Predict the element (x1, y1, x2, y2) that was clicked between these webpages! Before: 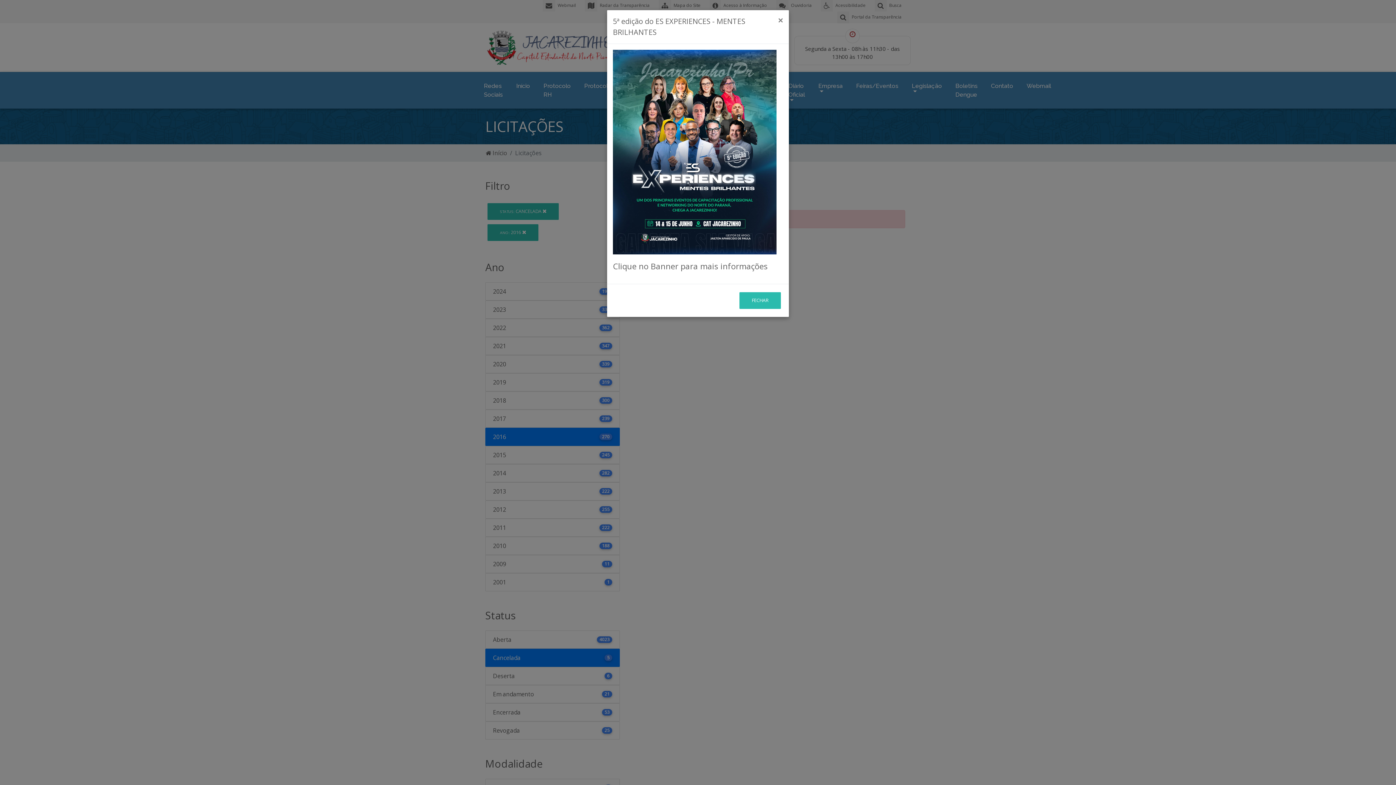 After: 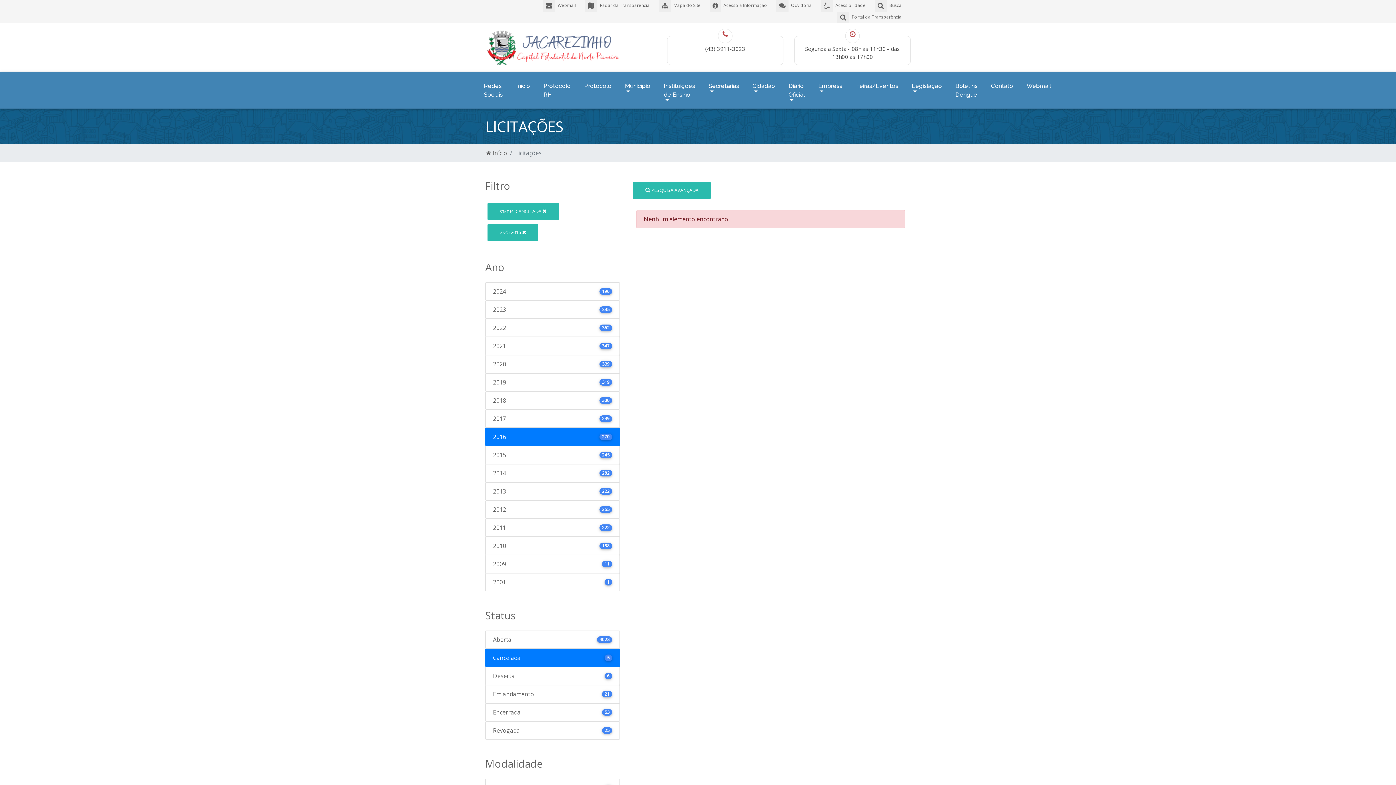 Action: label: FECHAR bbox: (739, 292, 781, 309)